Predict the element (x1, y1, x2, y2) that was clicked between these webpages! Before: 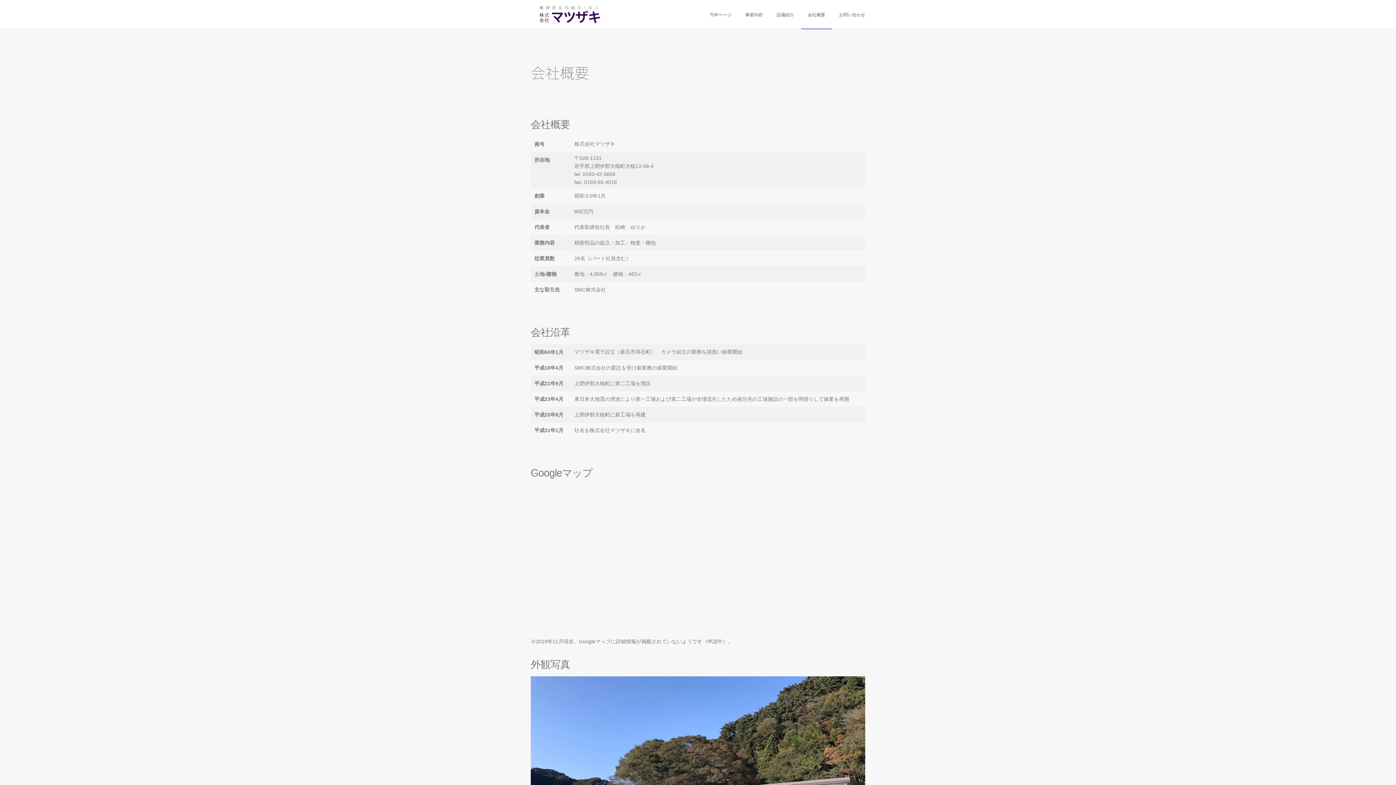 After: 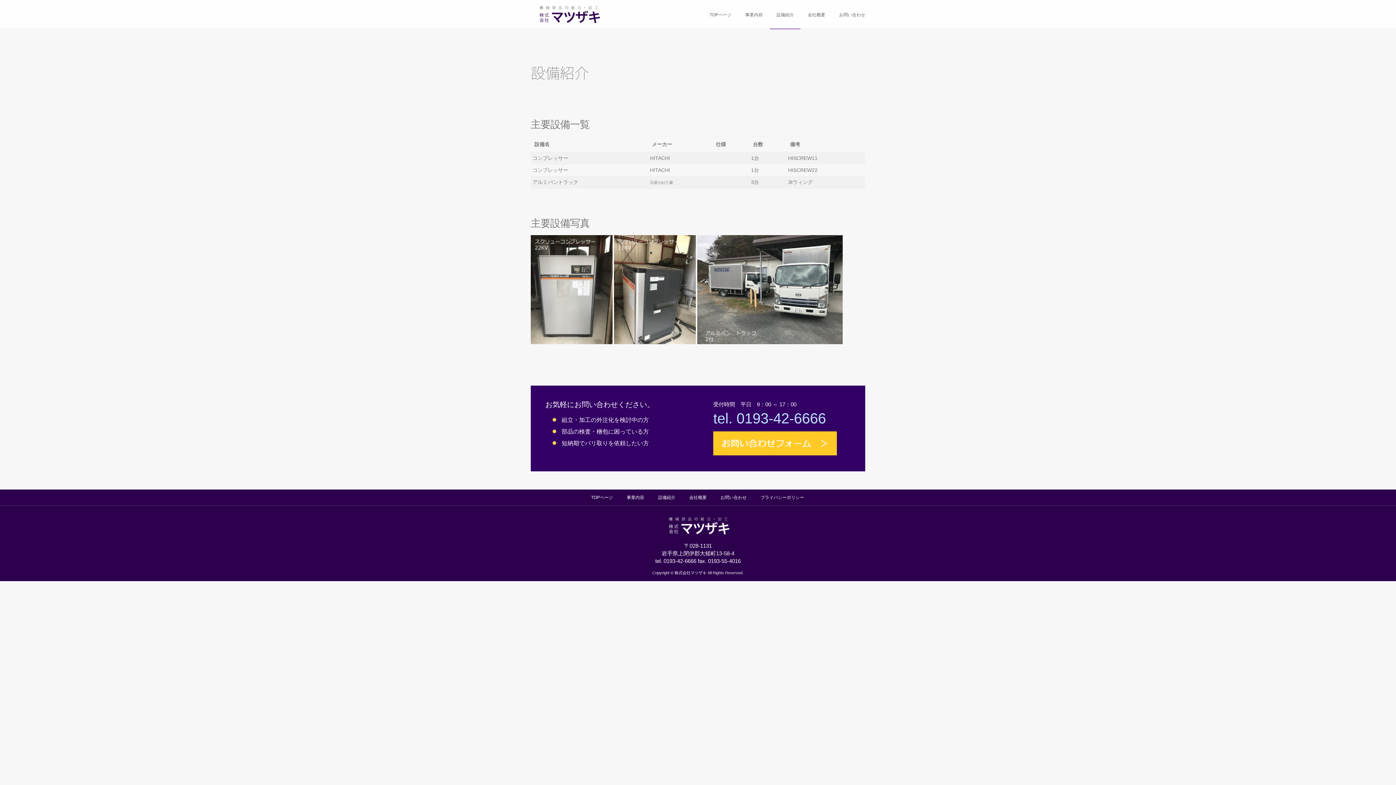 Action: label: 設備紹介 bbox: (770, 0, 800, 29)